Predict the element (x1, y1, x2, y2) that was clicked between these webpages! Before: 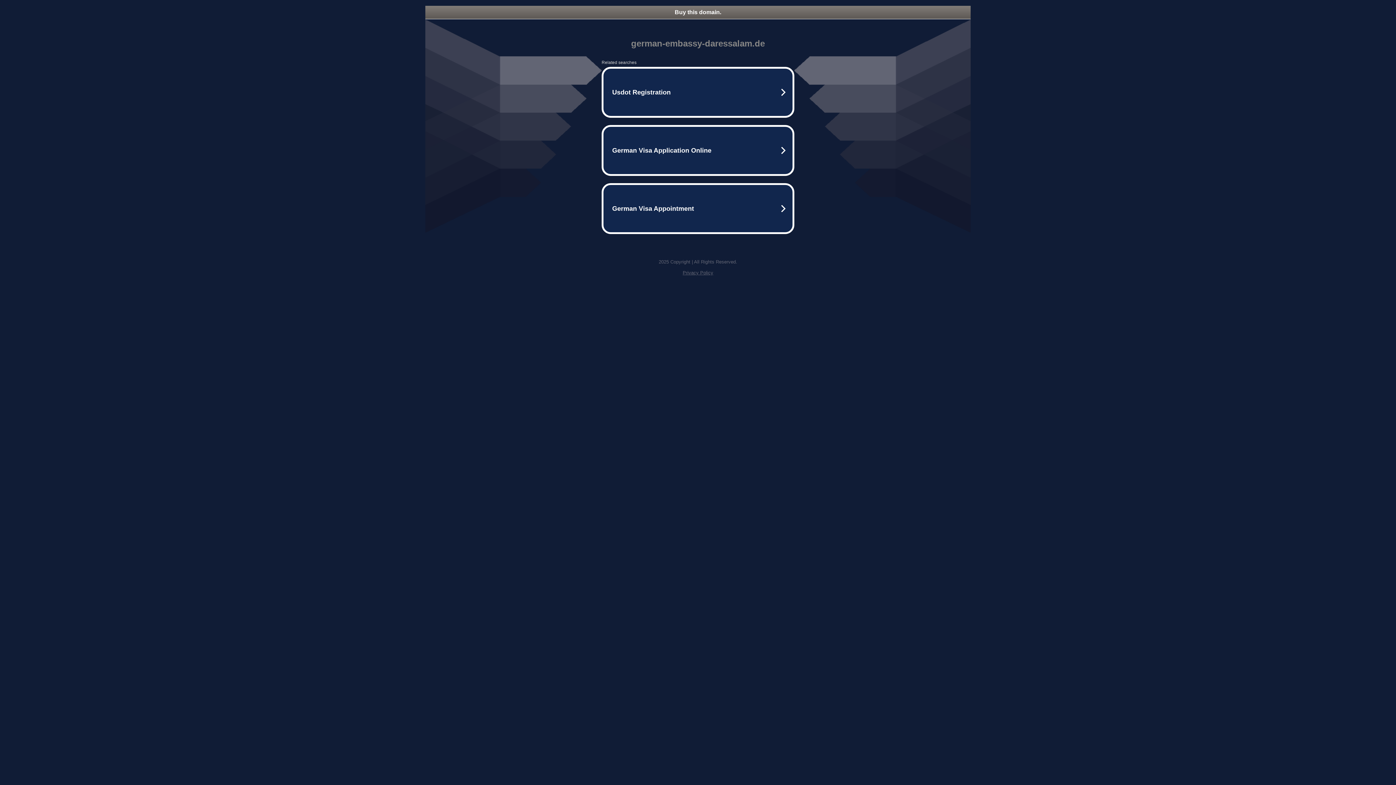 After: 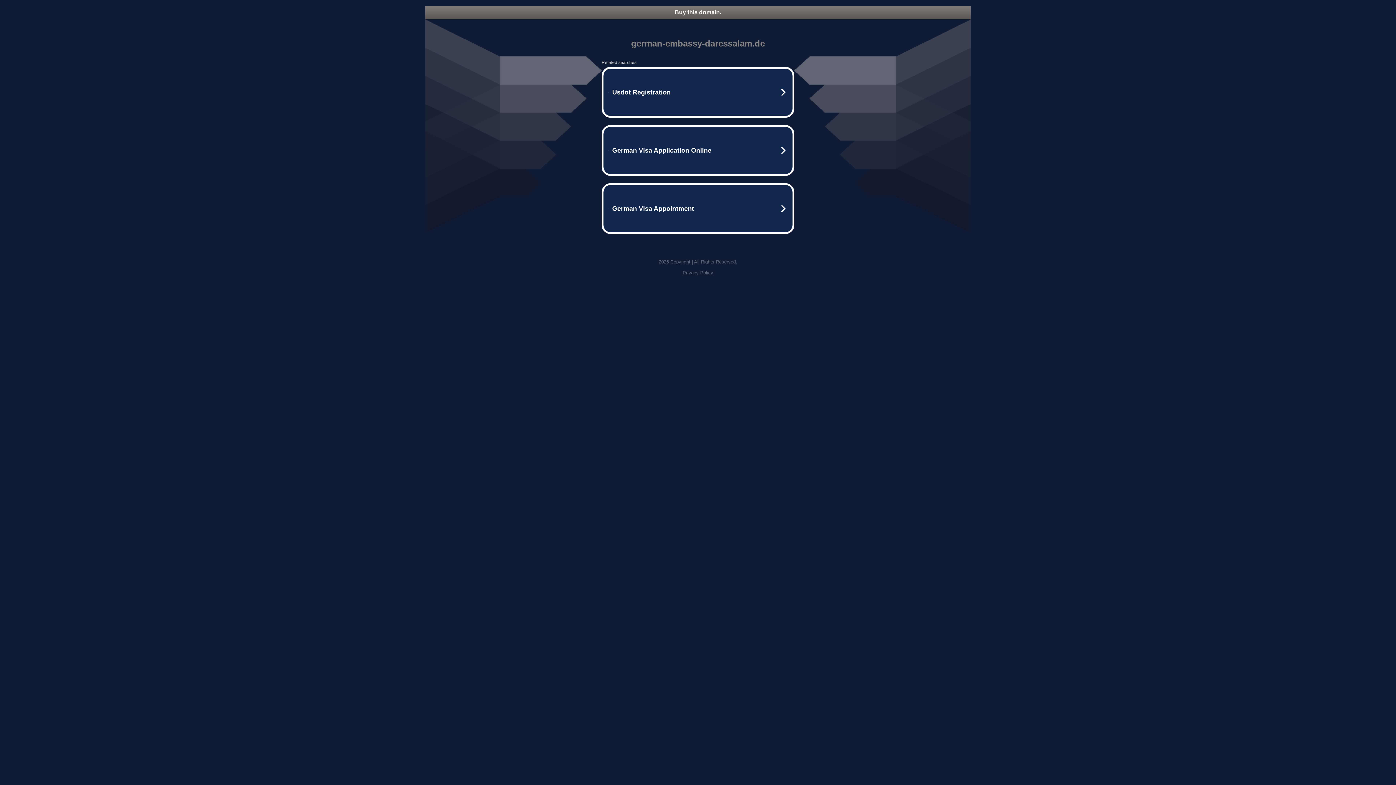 Action: bbox: (425, 5, 970, 18) label: Buy this domain.